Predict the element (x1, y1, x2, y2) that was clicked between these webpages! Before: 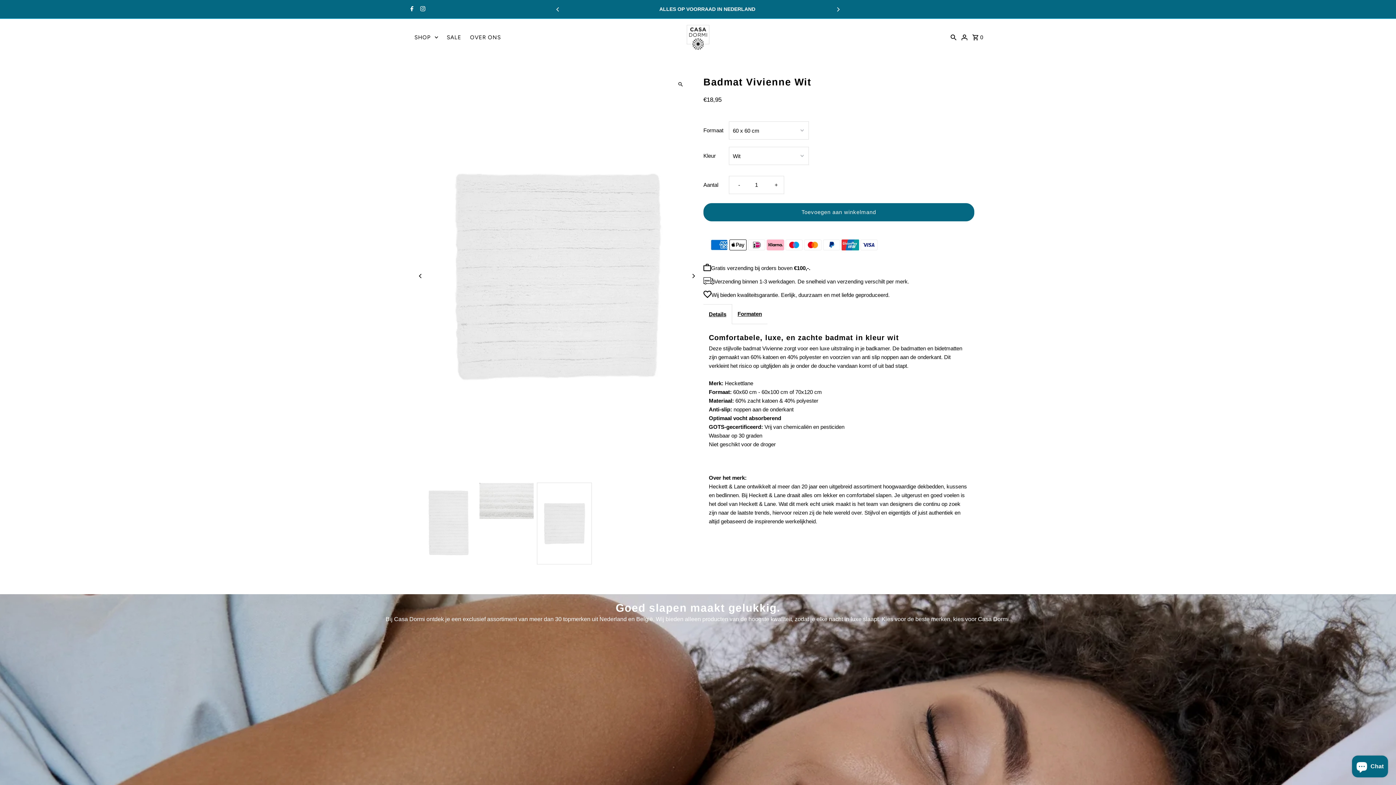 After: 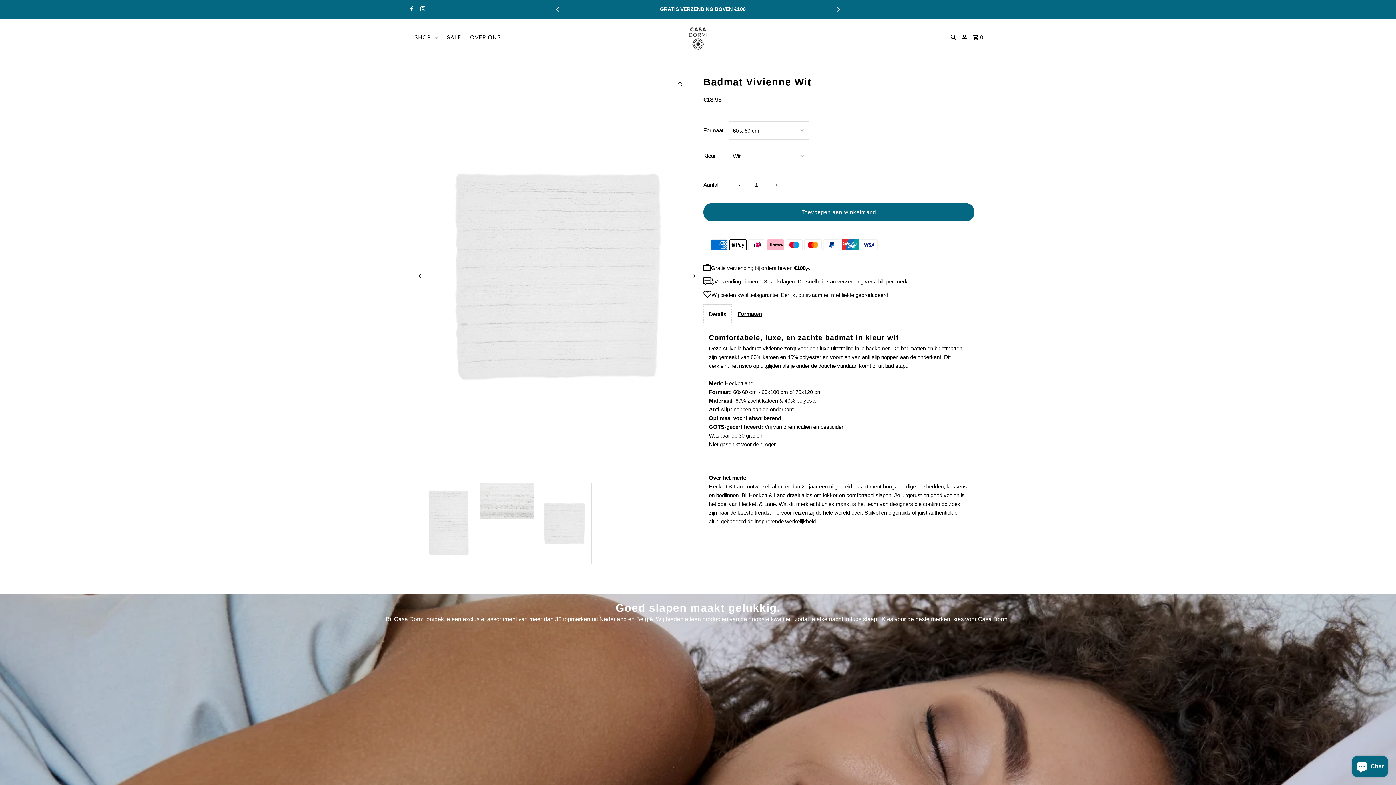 Action: label: Details bbox: (703, 304, 731, 324)